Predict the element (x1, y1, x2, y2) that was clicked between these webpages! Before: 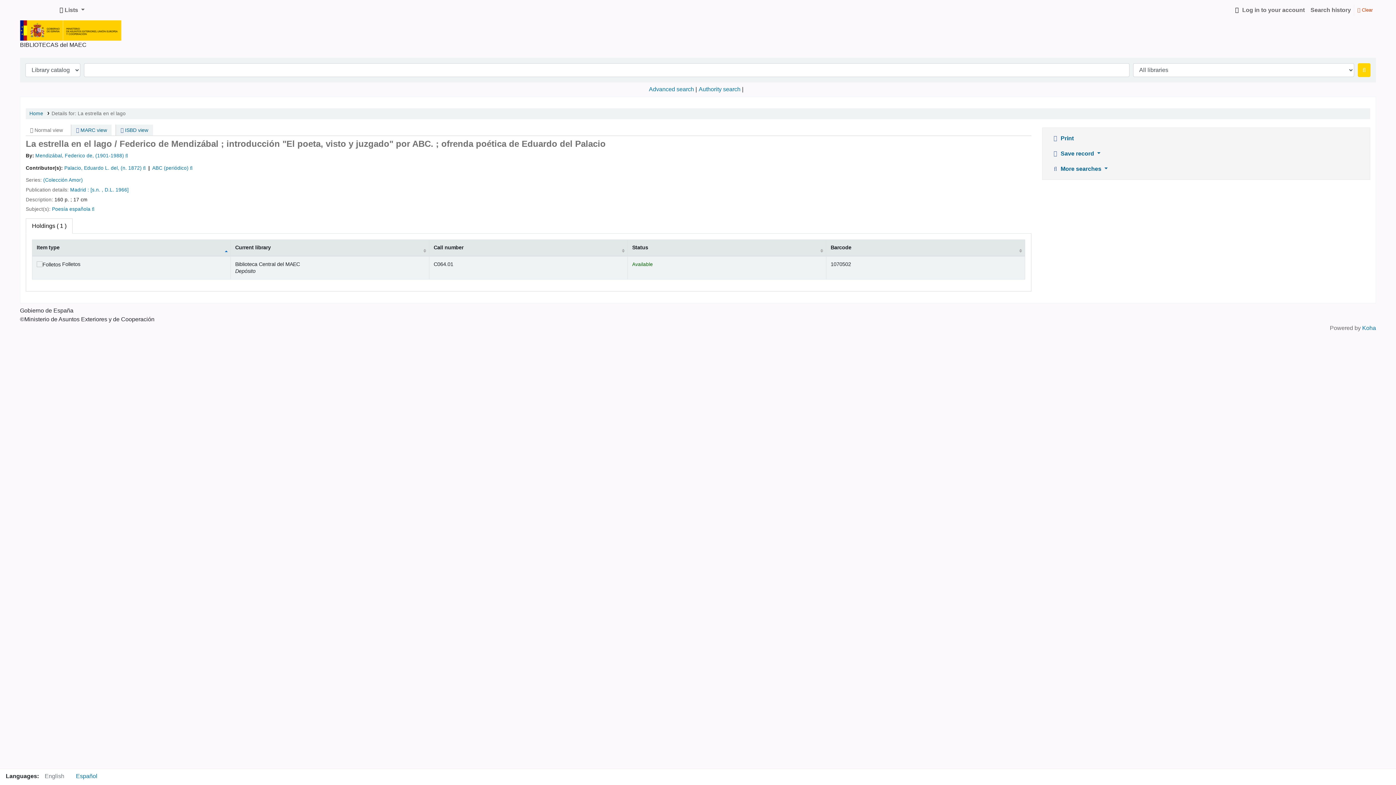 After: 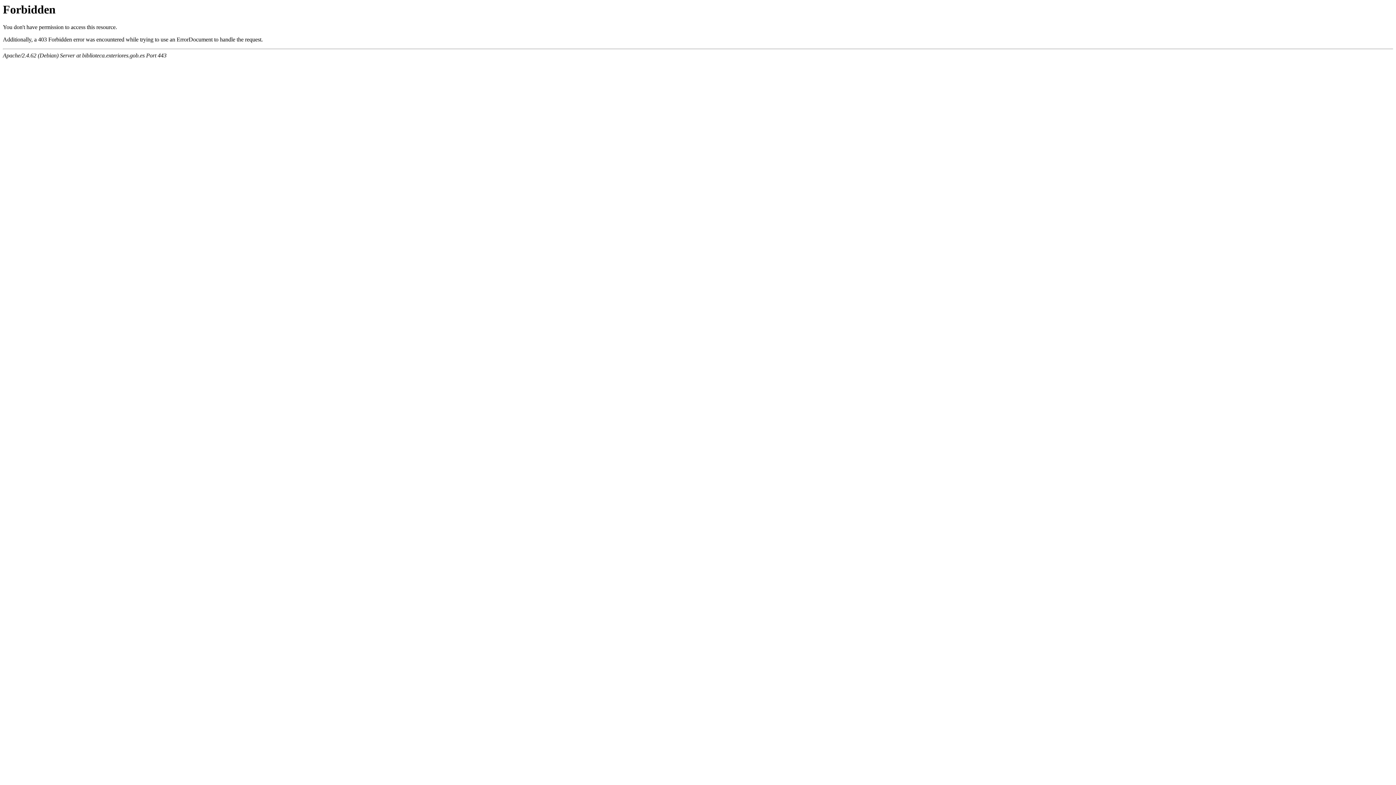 Action: bbox: (43, 177, 82, 182) label: (Colección Amor)